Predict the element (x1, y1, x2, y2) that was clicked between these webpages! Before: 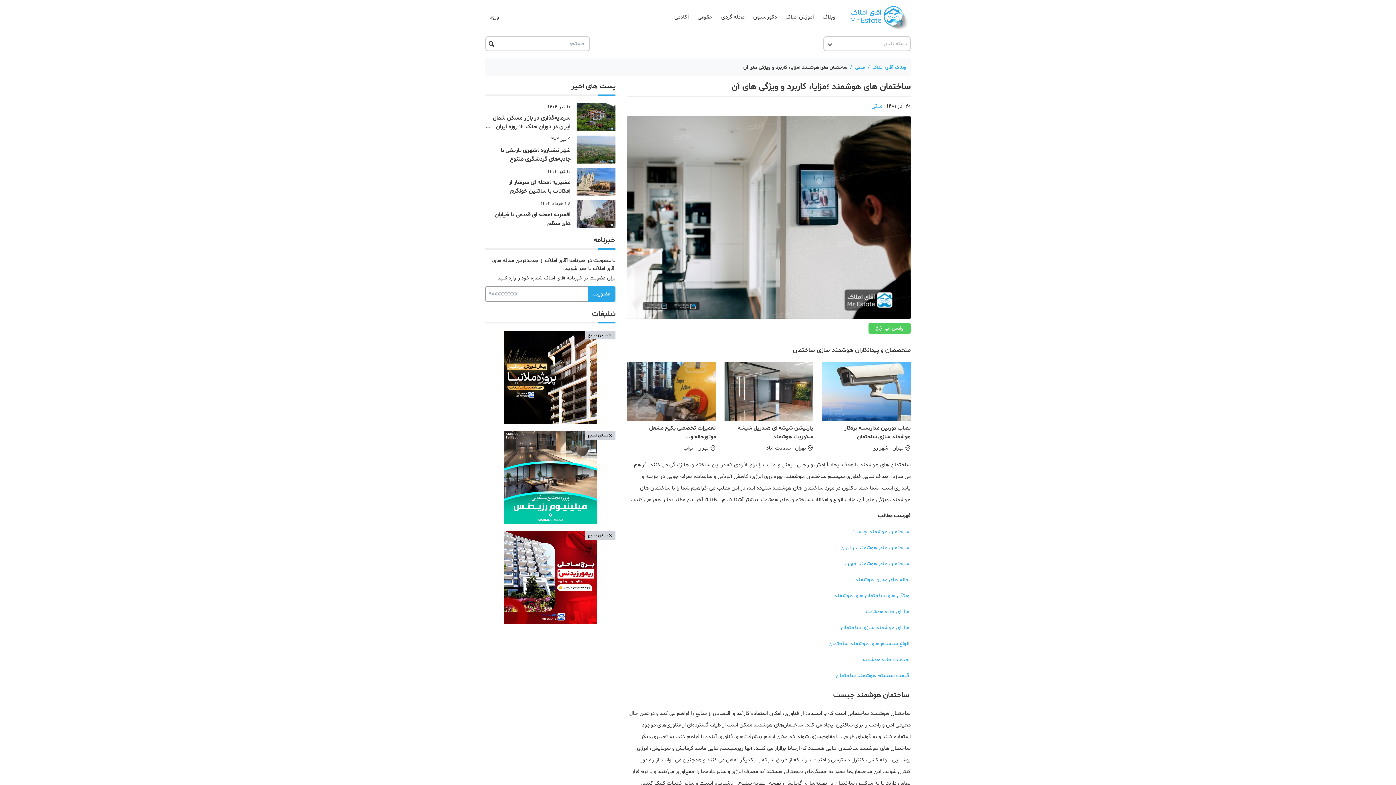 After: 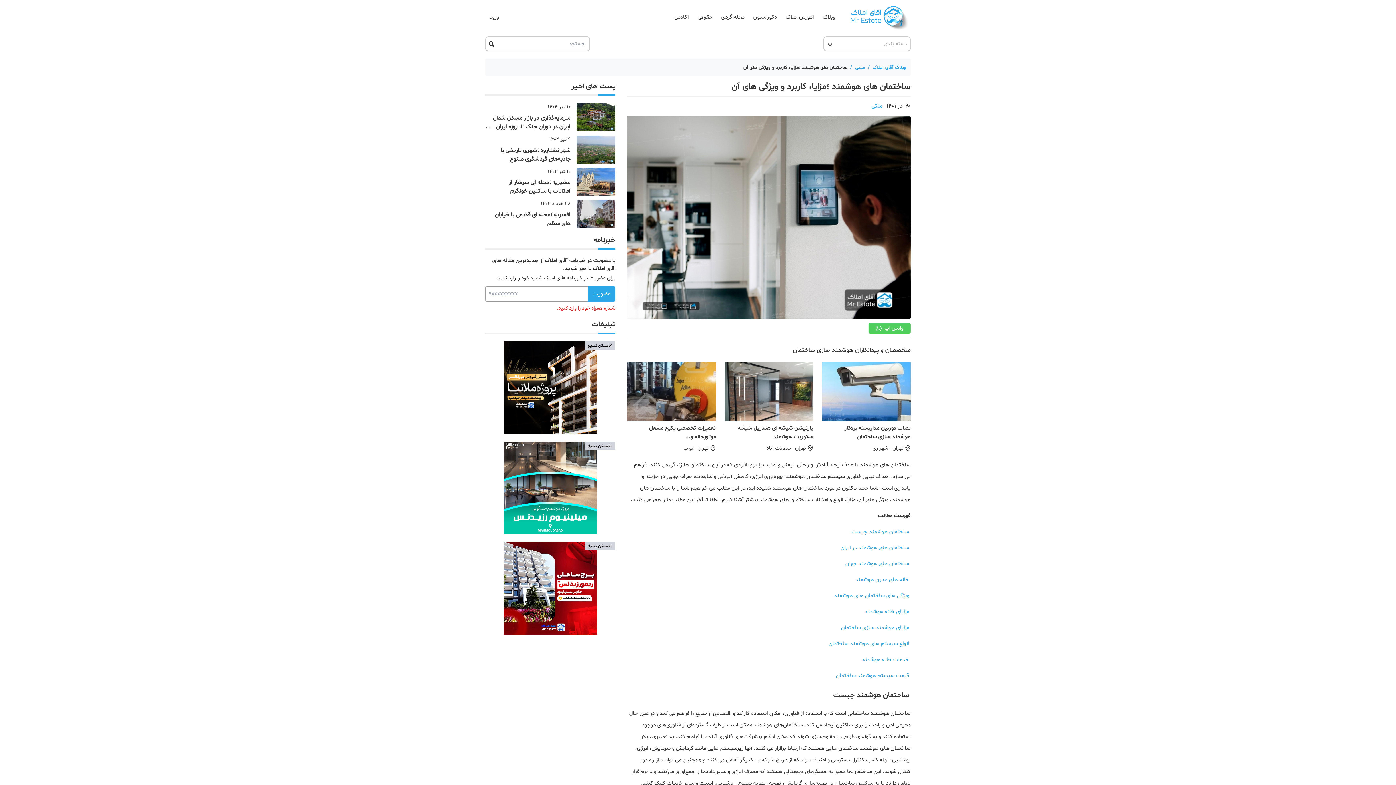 Action: label: عضویت bbox: (588, 286, 615, 301)